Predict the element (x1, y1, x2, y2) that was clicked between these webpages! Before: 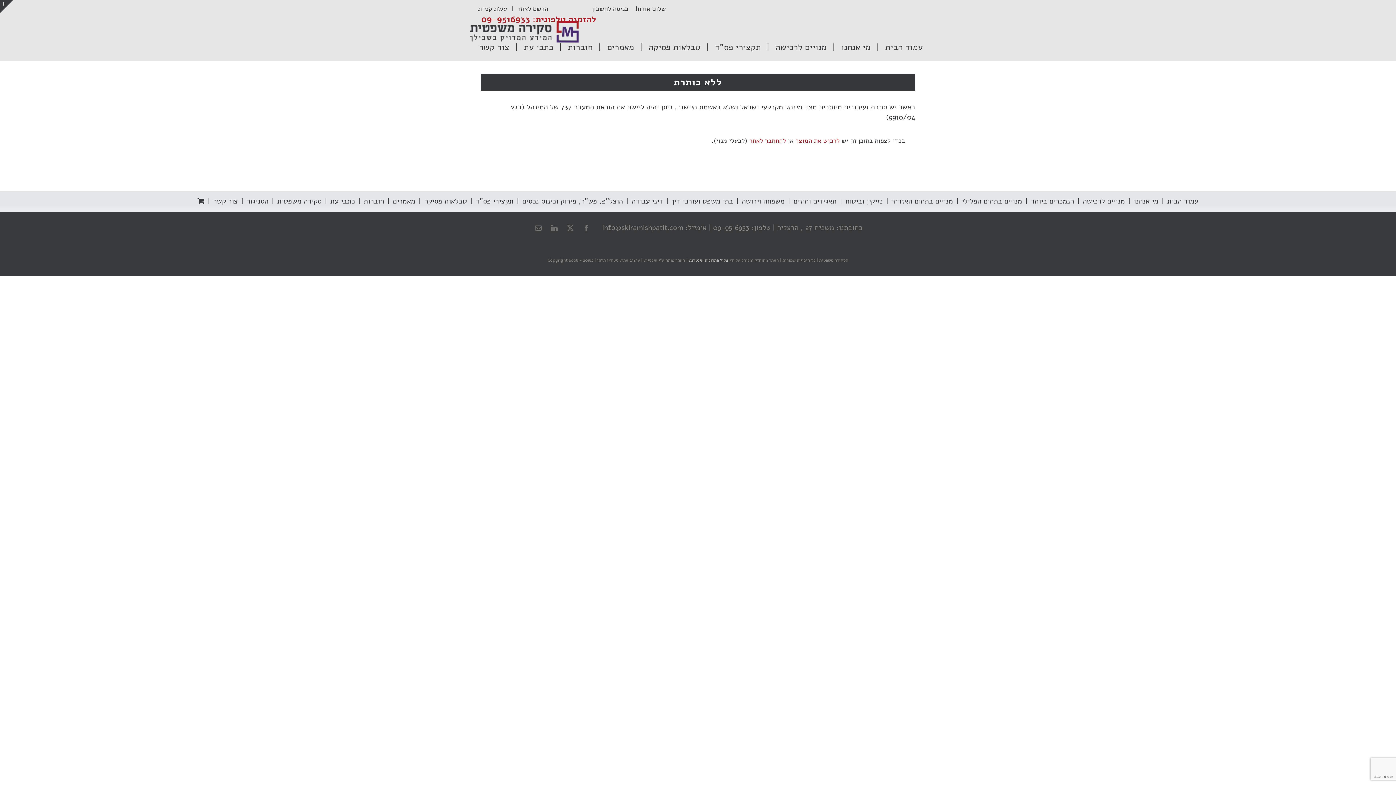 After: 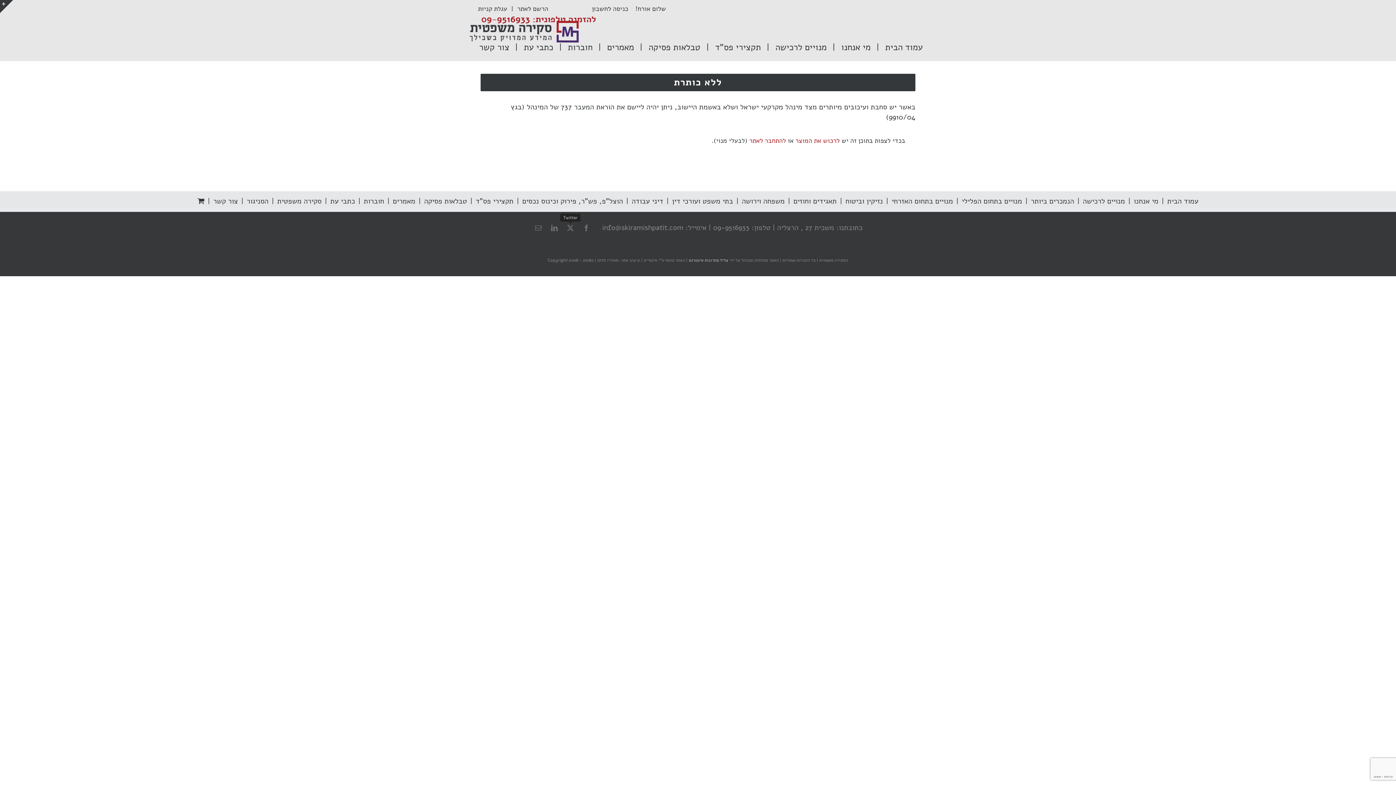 Action: bbox: (567, 224, 573, 231) label: Twitter